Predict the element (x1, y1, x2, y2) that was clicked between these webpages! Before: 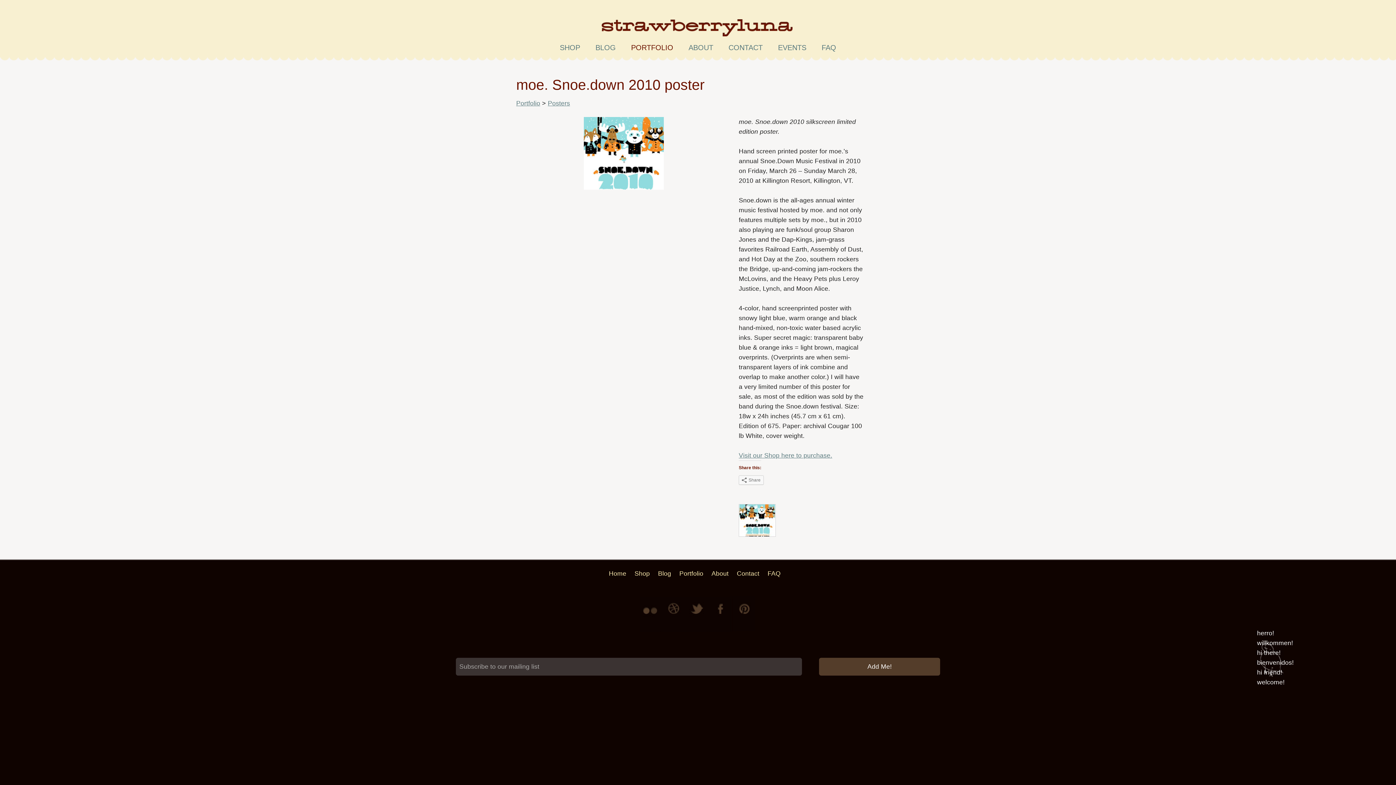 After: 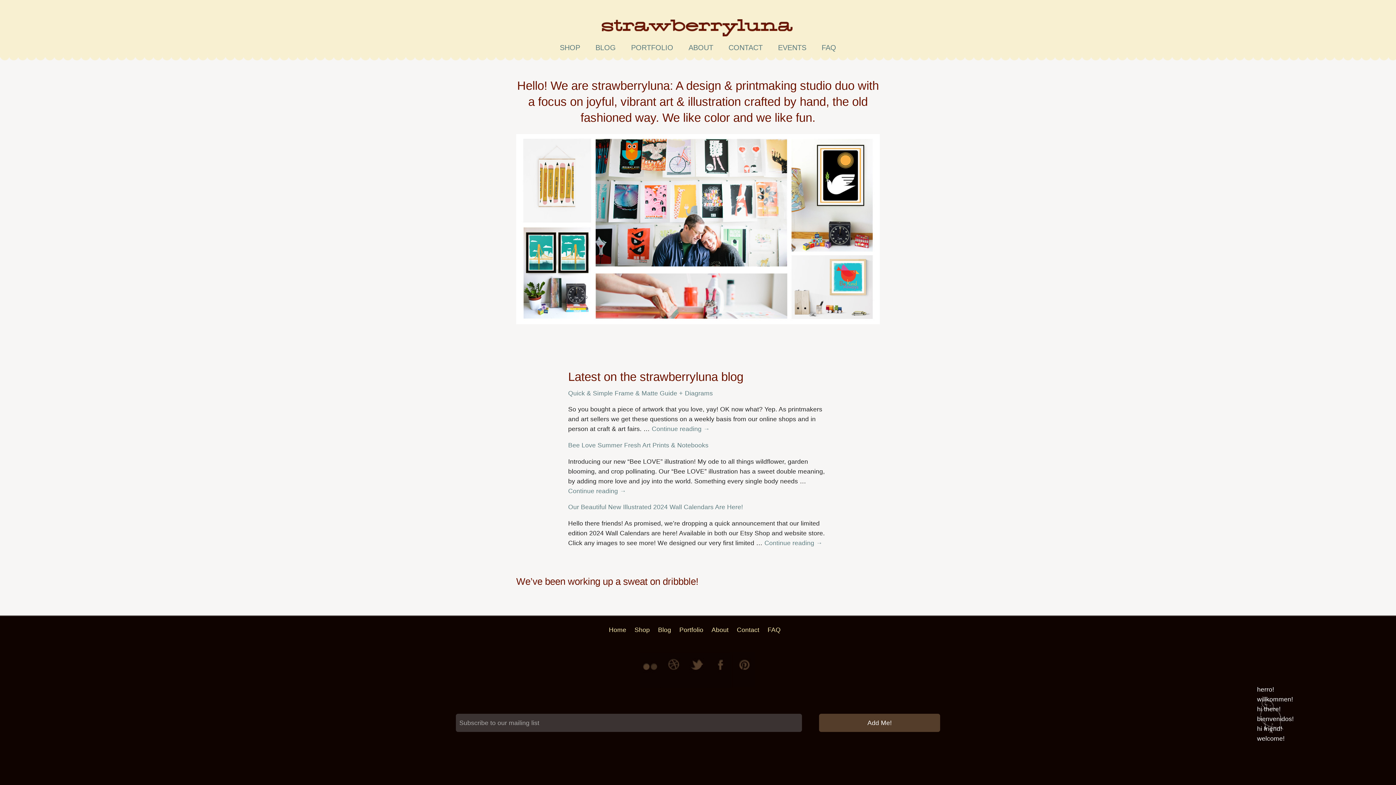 Action: label: Strawberryluna bbox: (601, 19, 794, 41)